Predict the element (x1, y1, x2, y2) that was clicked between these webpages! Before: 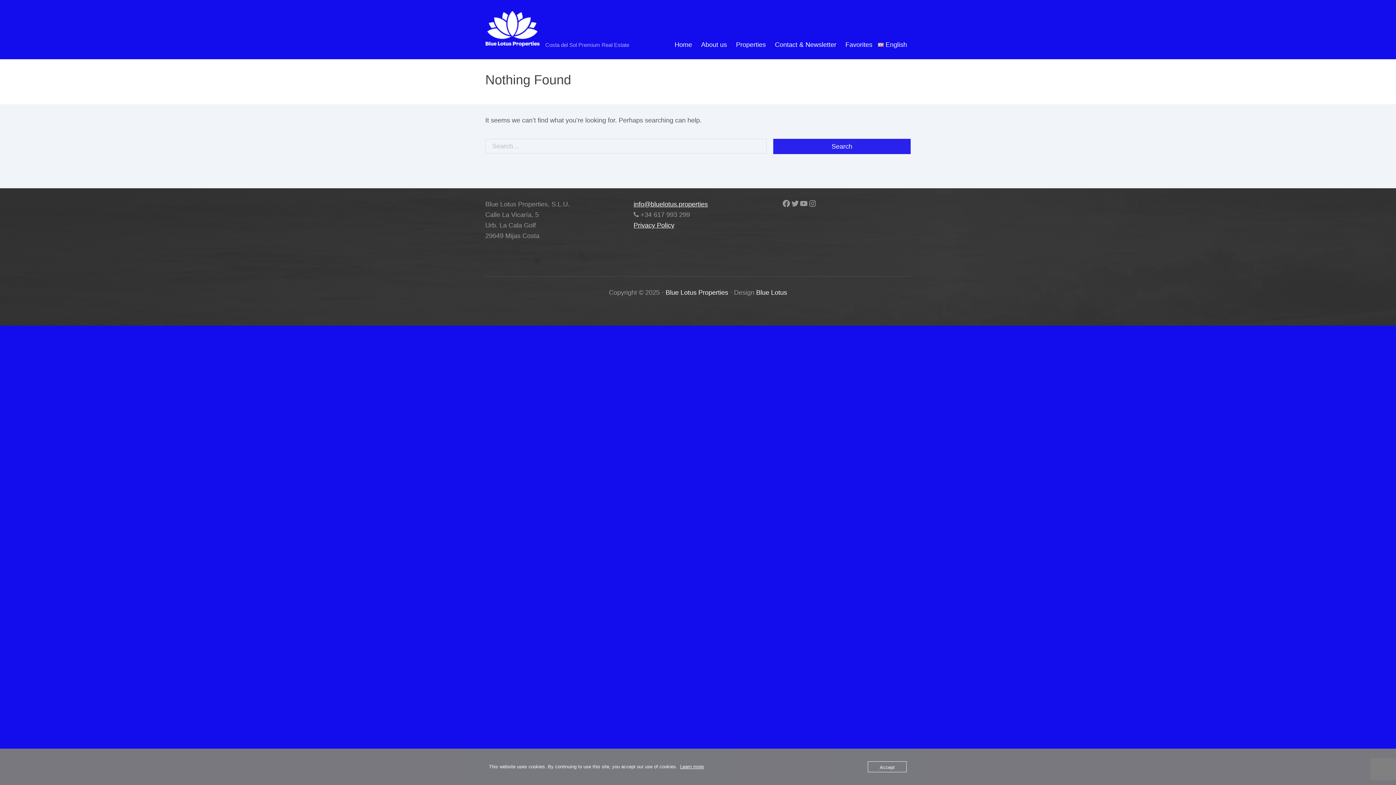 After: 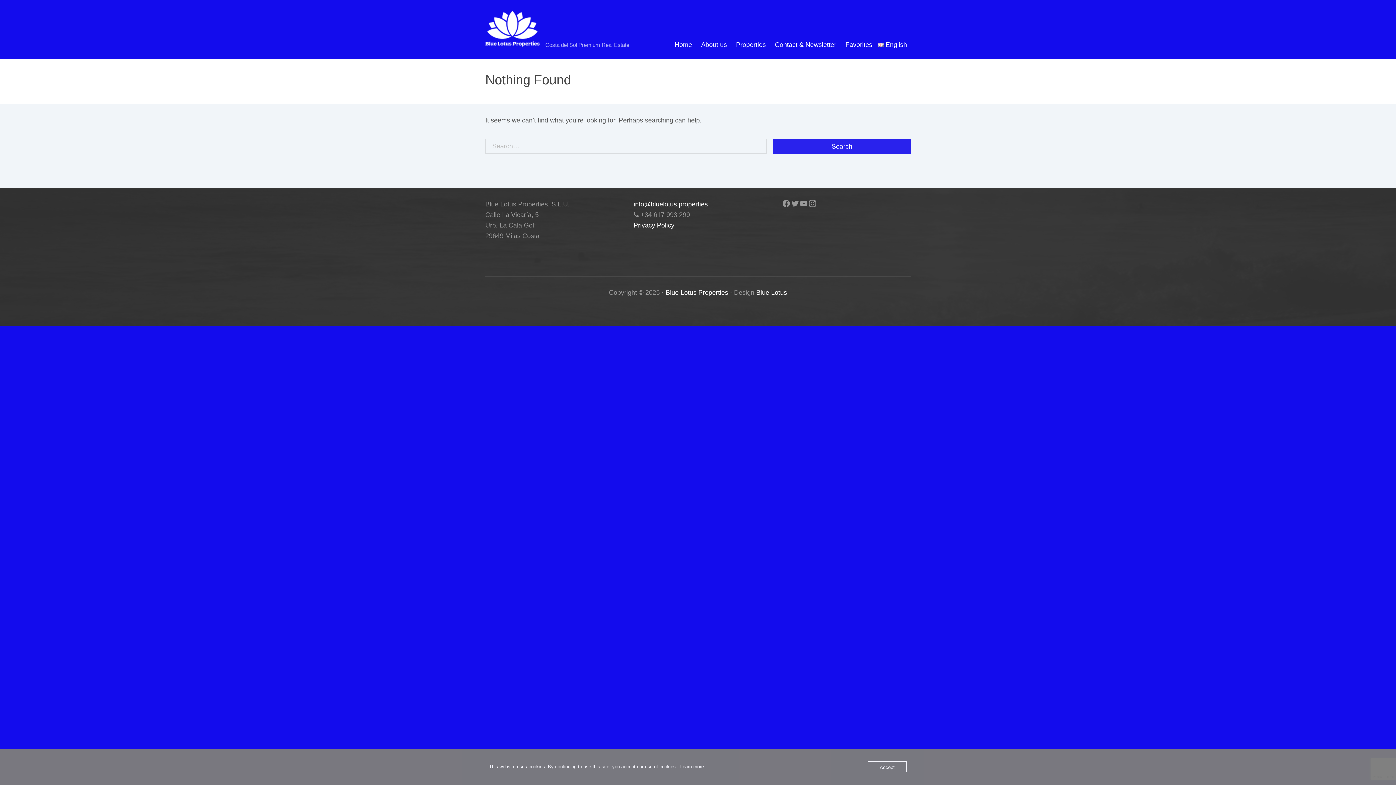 Action: label: Instagram bbox: (808, 199, 817, 208)